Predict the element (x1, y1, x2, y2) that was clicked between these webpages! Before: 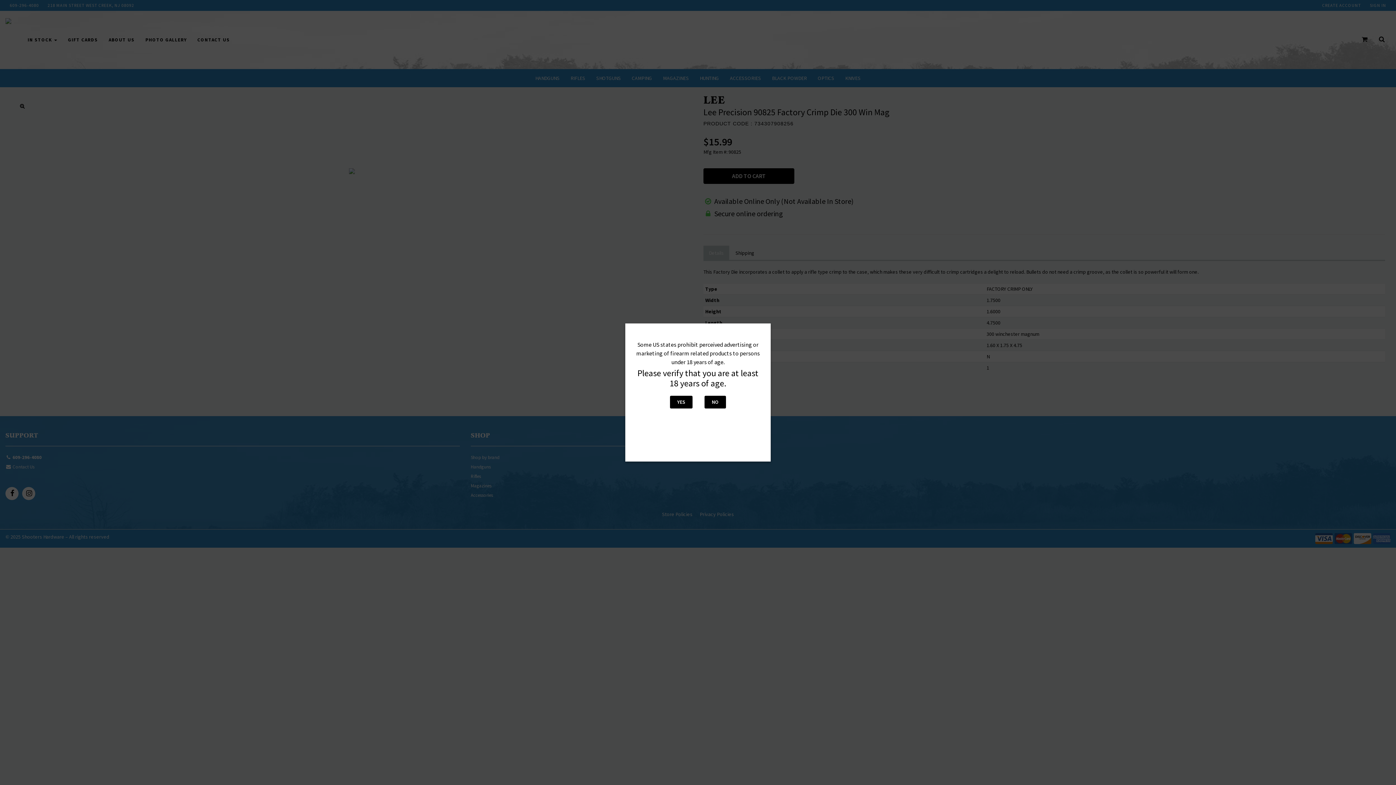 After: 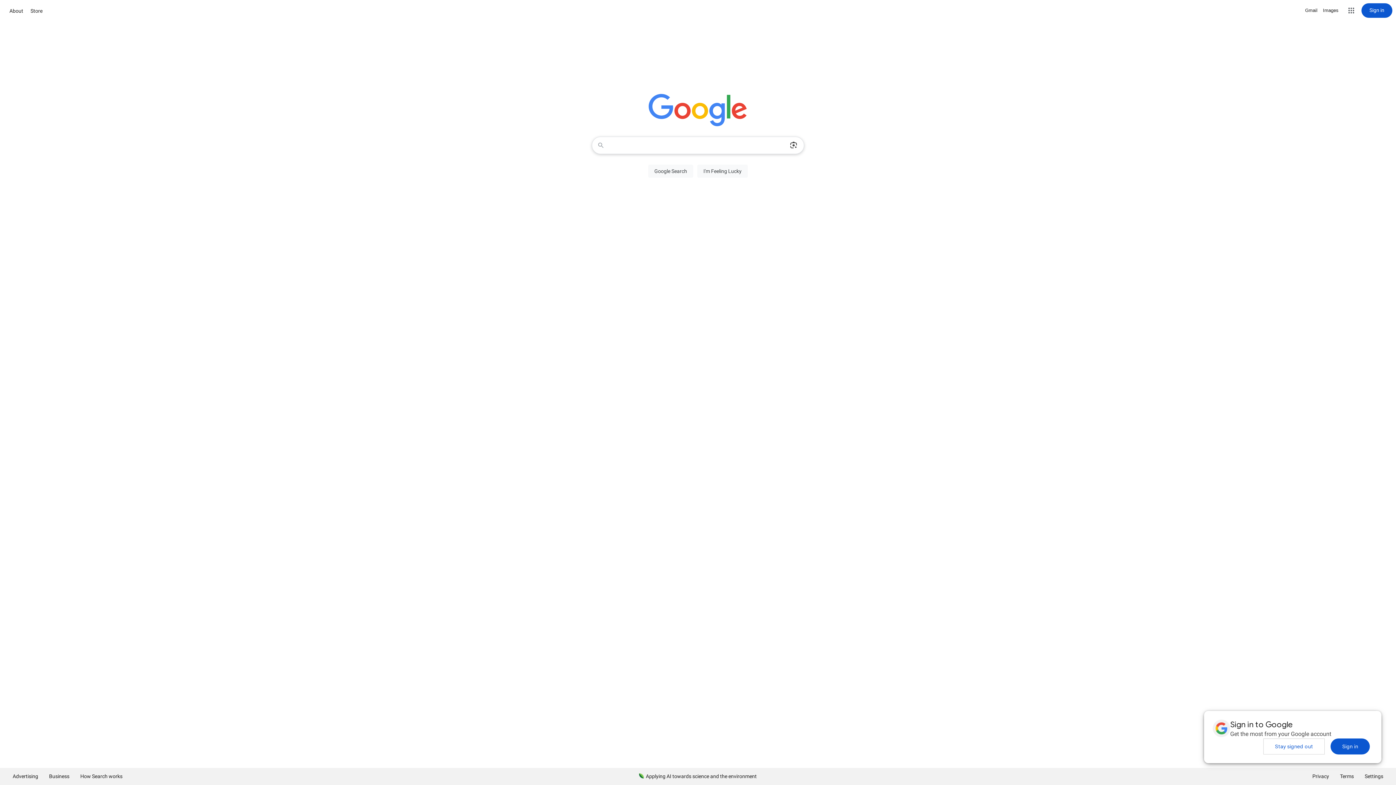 Action: label: NO bbox: (704, 396, 726, 408)